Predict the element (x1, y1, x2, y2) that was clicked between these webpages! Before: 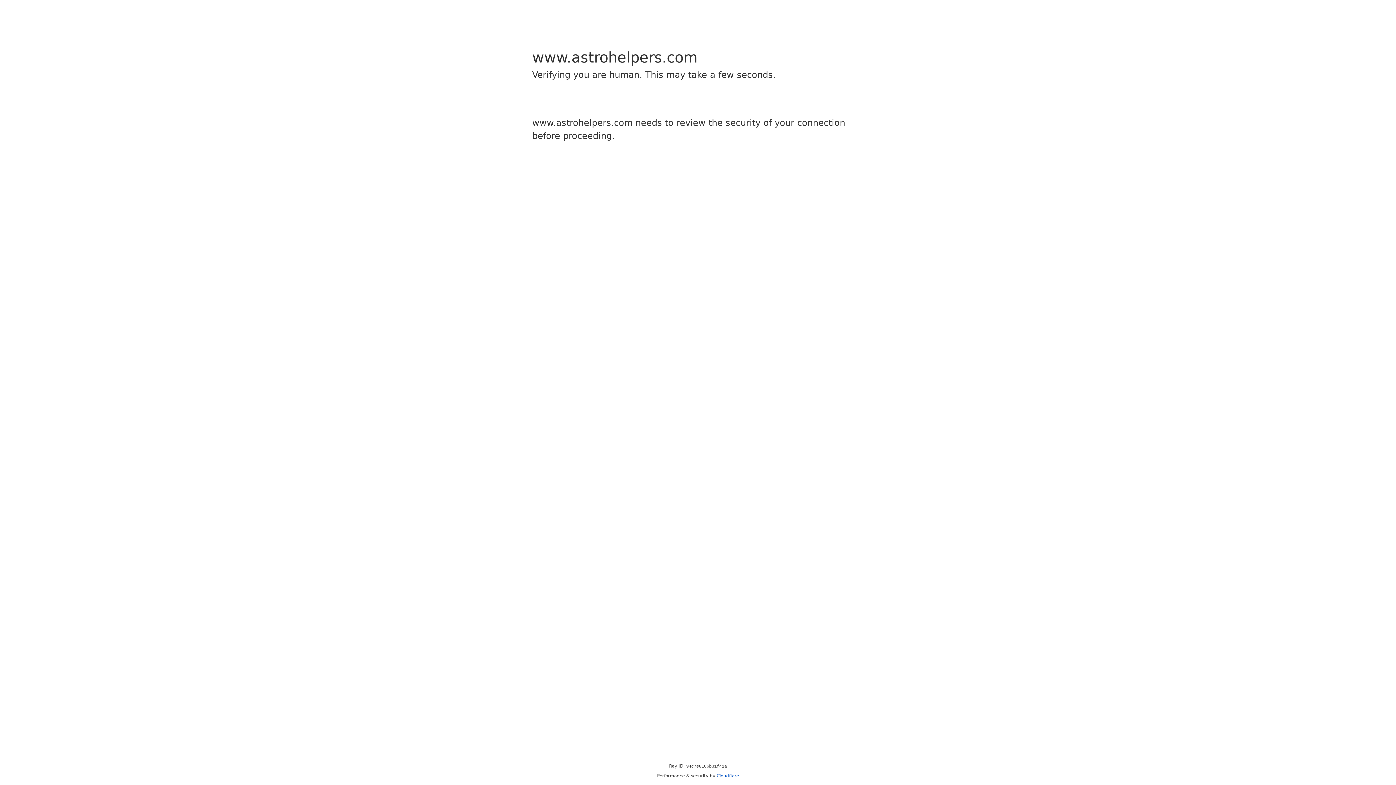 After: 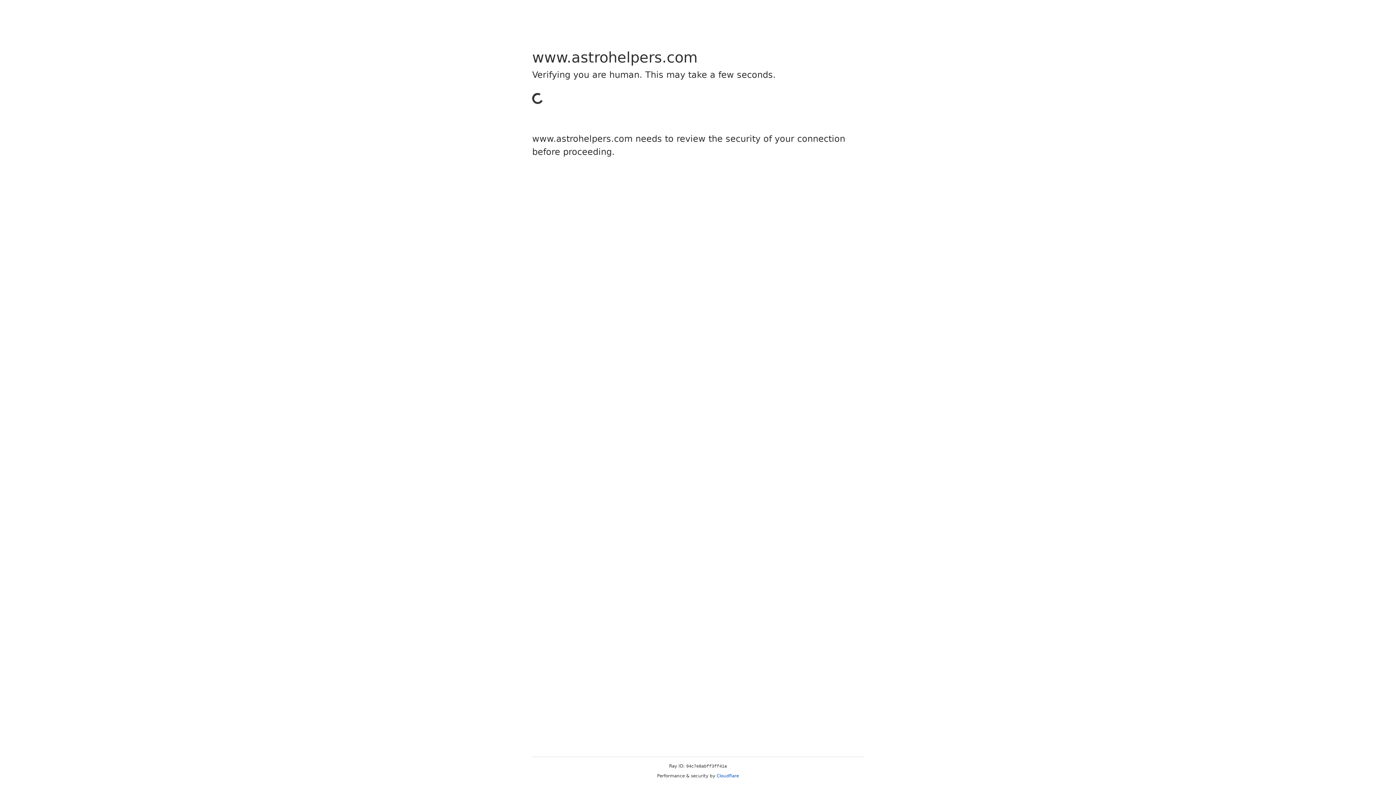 Action: label: Cloudflare bbox: (716, 773, 739, 778)